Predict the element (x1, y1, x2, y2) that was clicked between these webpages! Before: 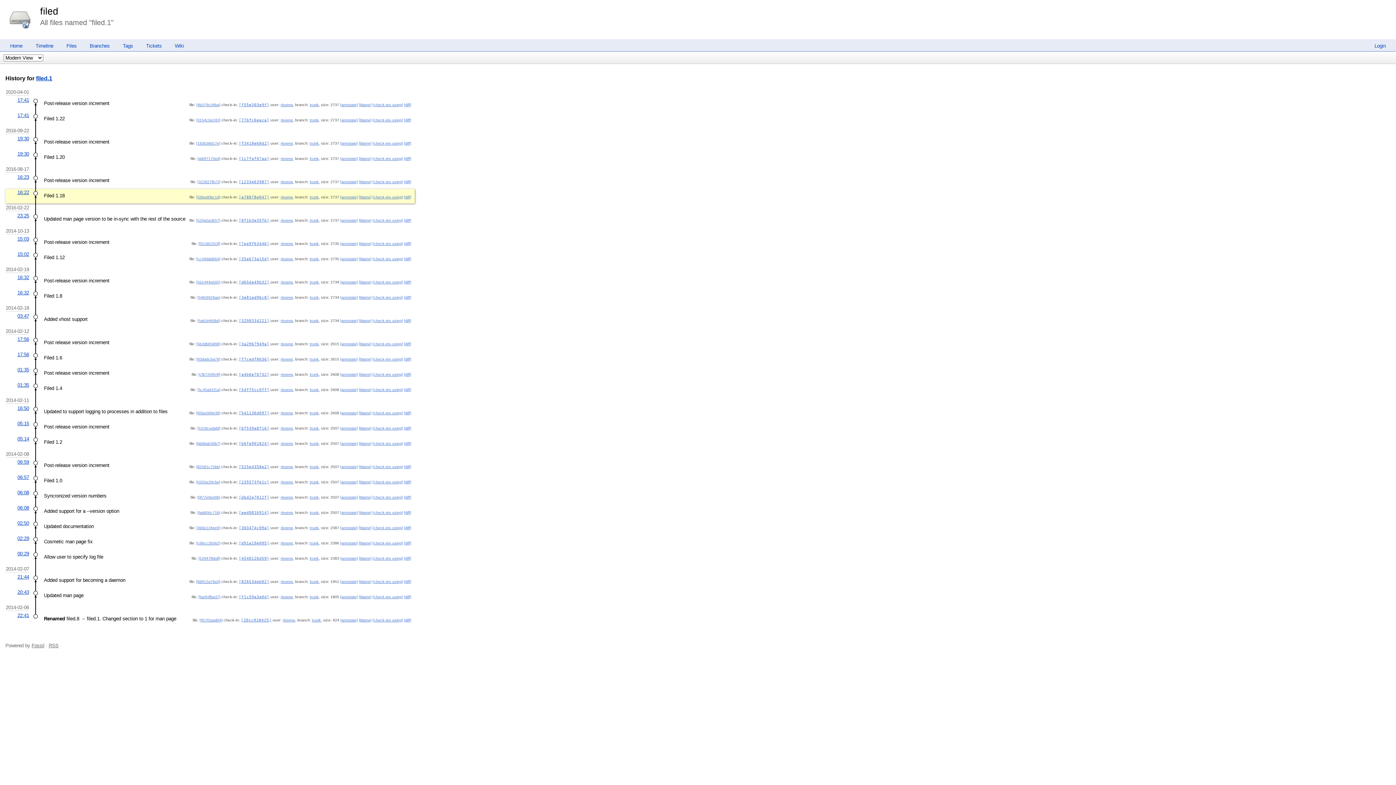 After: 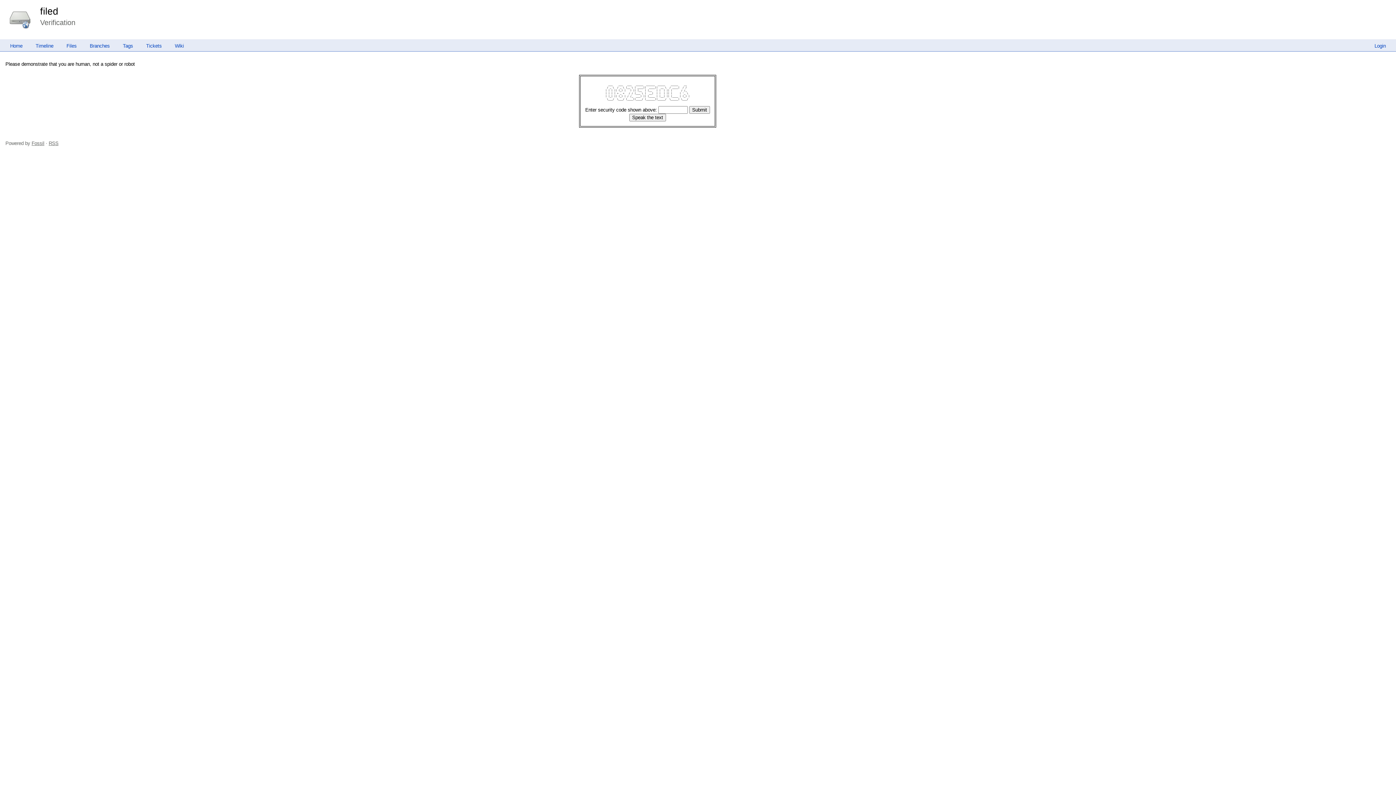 Action: label: [blame] bbox: (358, 357, 371, 361)